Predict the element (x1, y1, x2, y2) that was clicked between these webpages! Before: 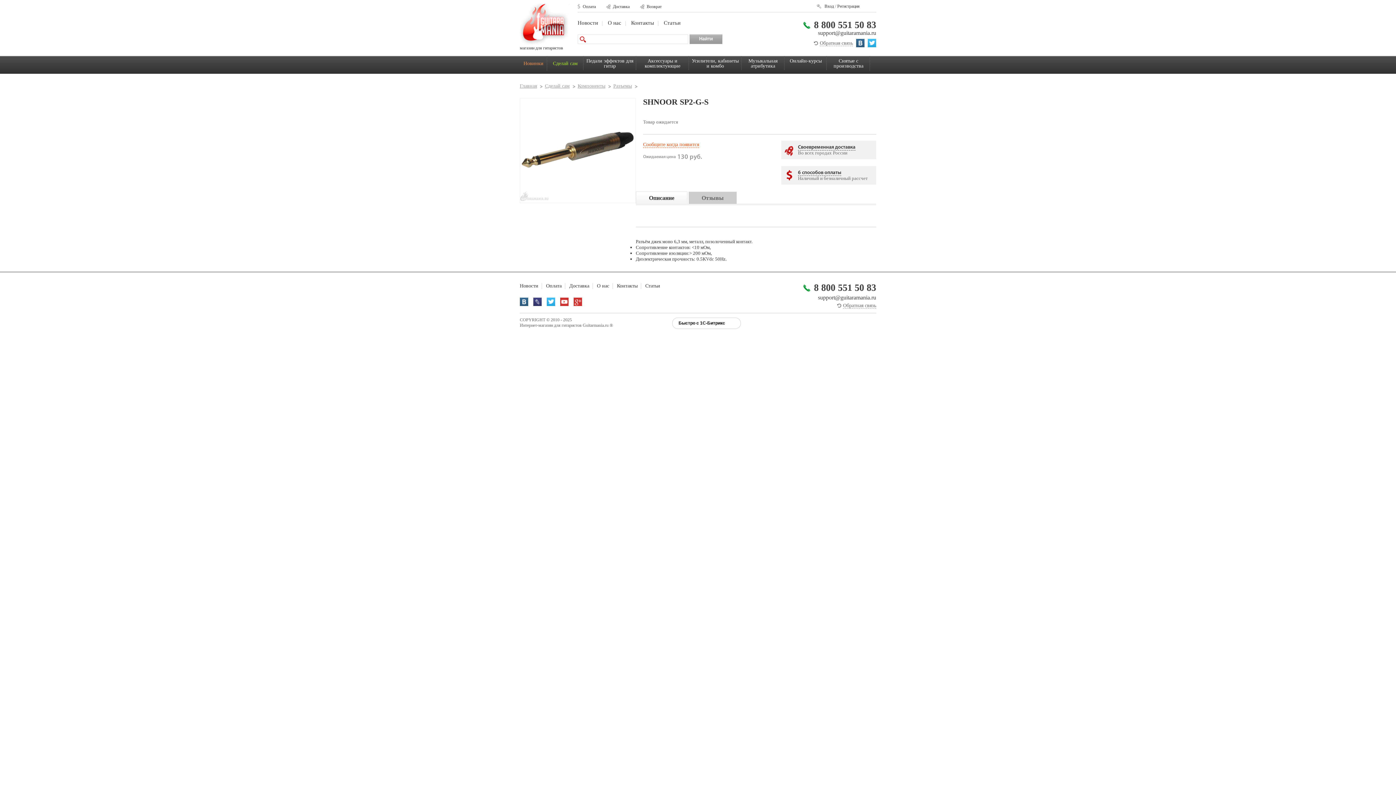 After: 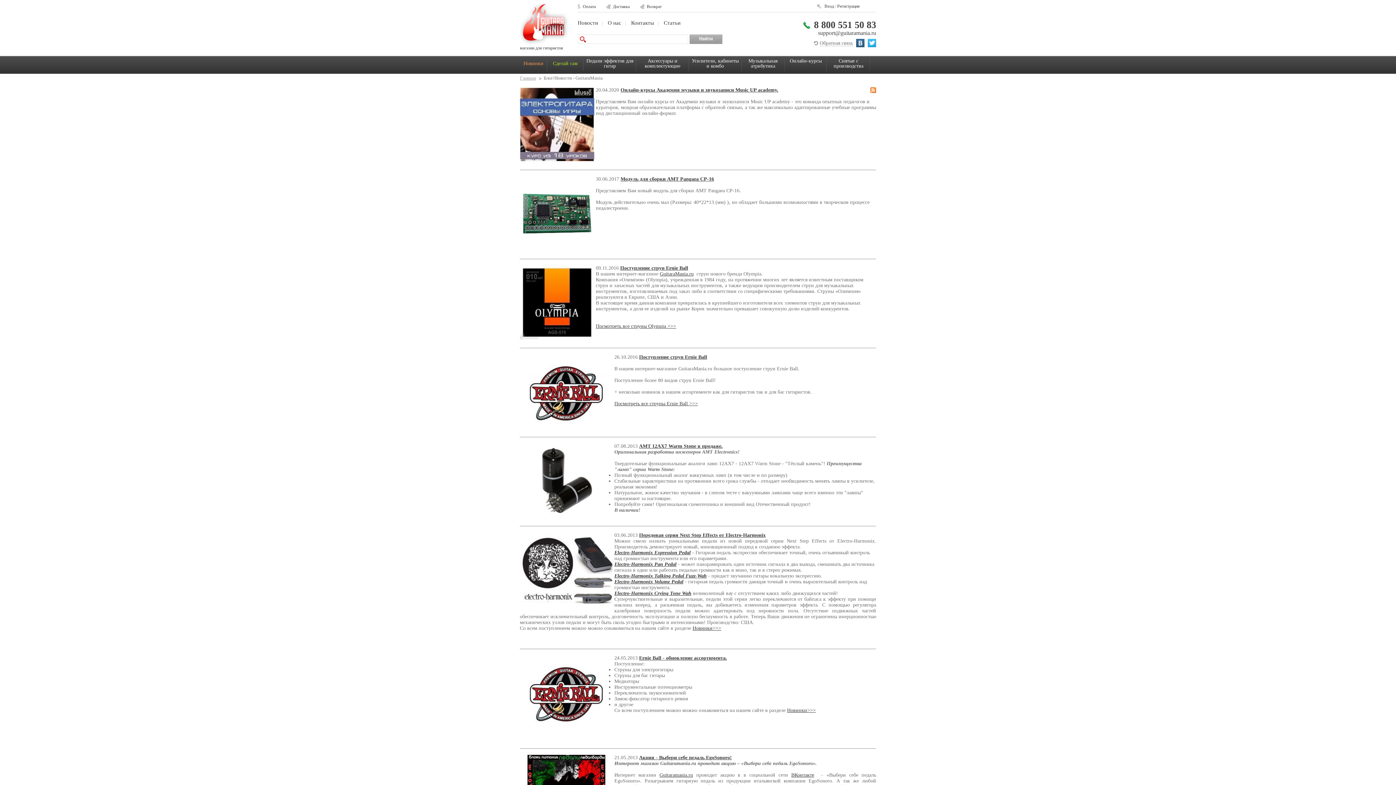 Action: bbox: (577, 20, 598, 25) label: Новости